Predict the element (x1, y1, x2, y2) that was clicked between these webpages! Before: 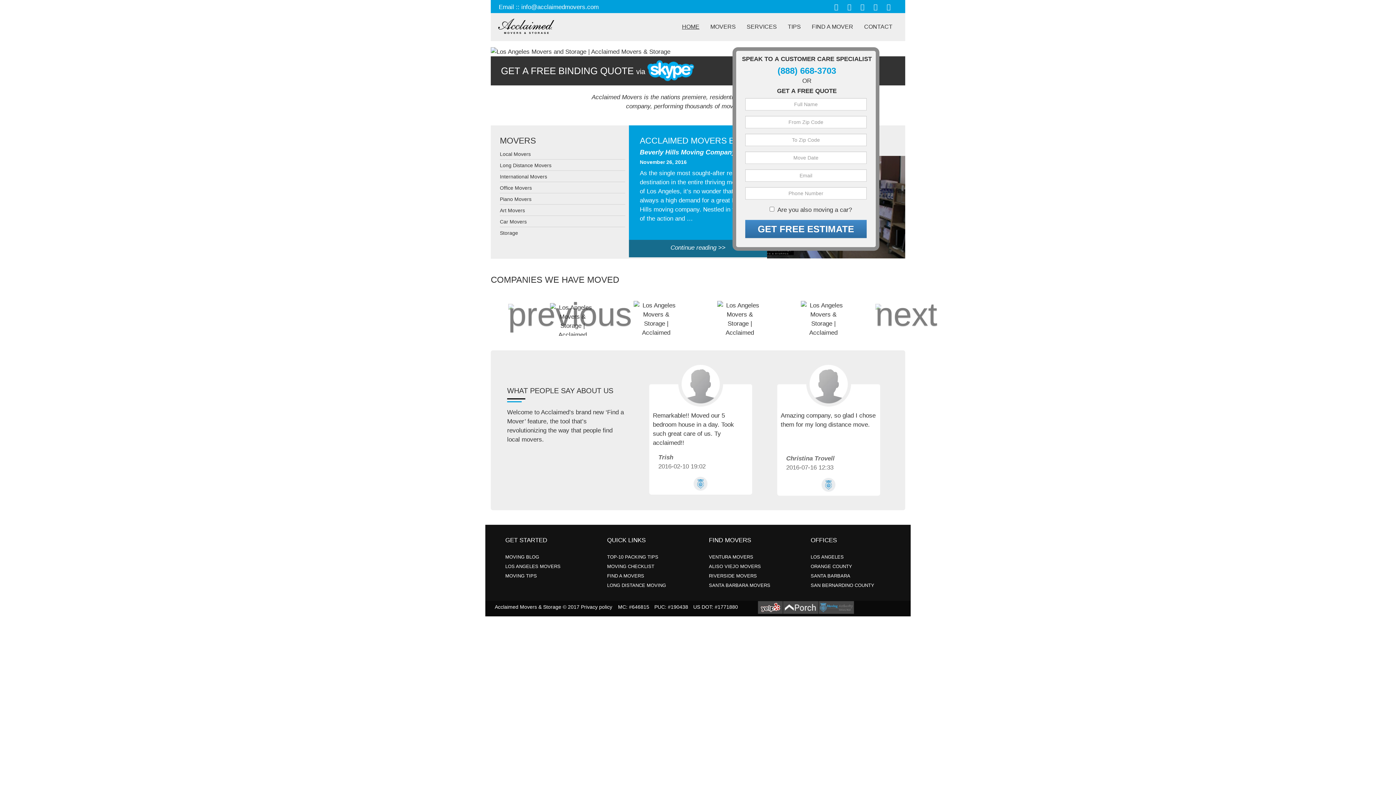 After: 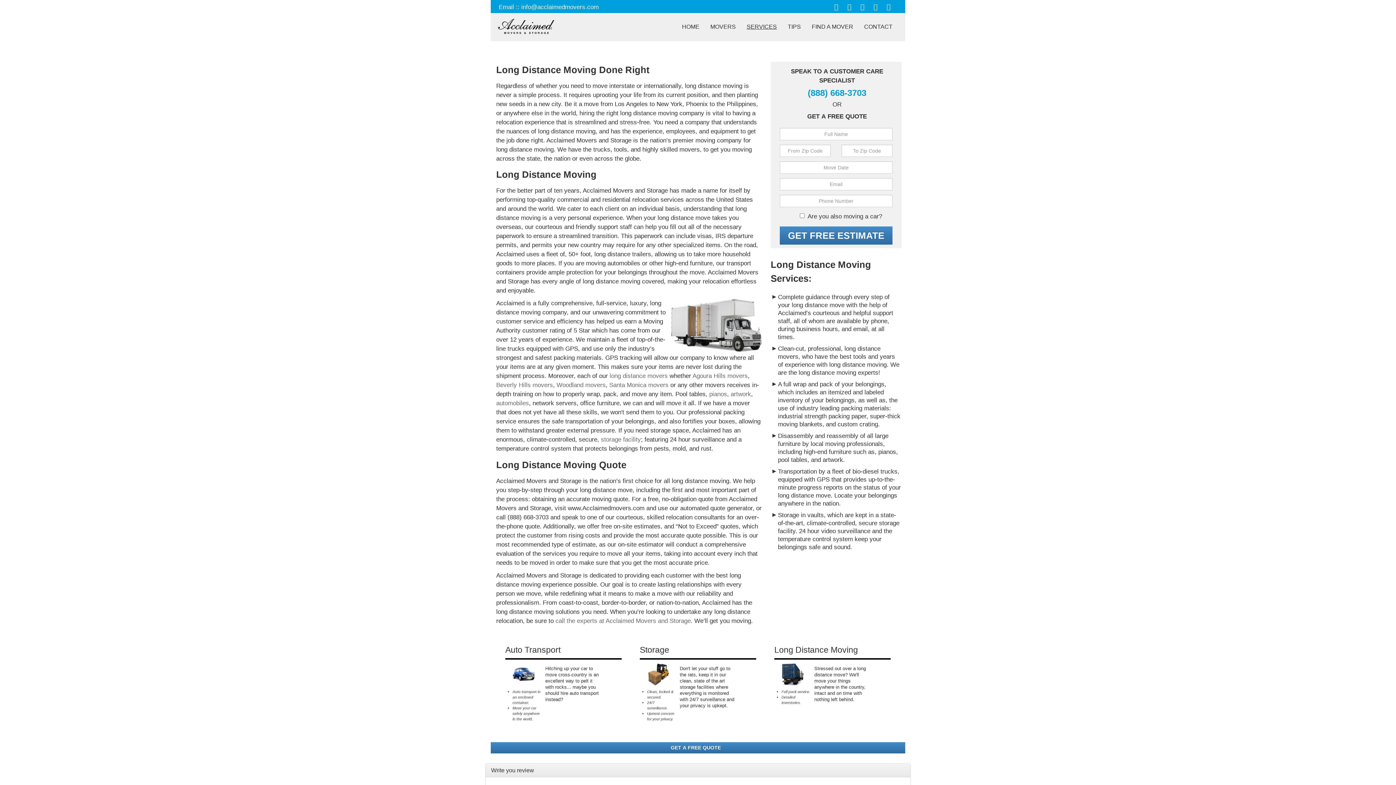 Action: bbox: (607, 586, 666, 592) label: LONG DISTANCE MOVING